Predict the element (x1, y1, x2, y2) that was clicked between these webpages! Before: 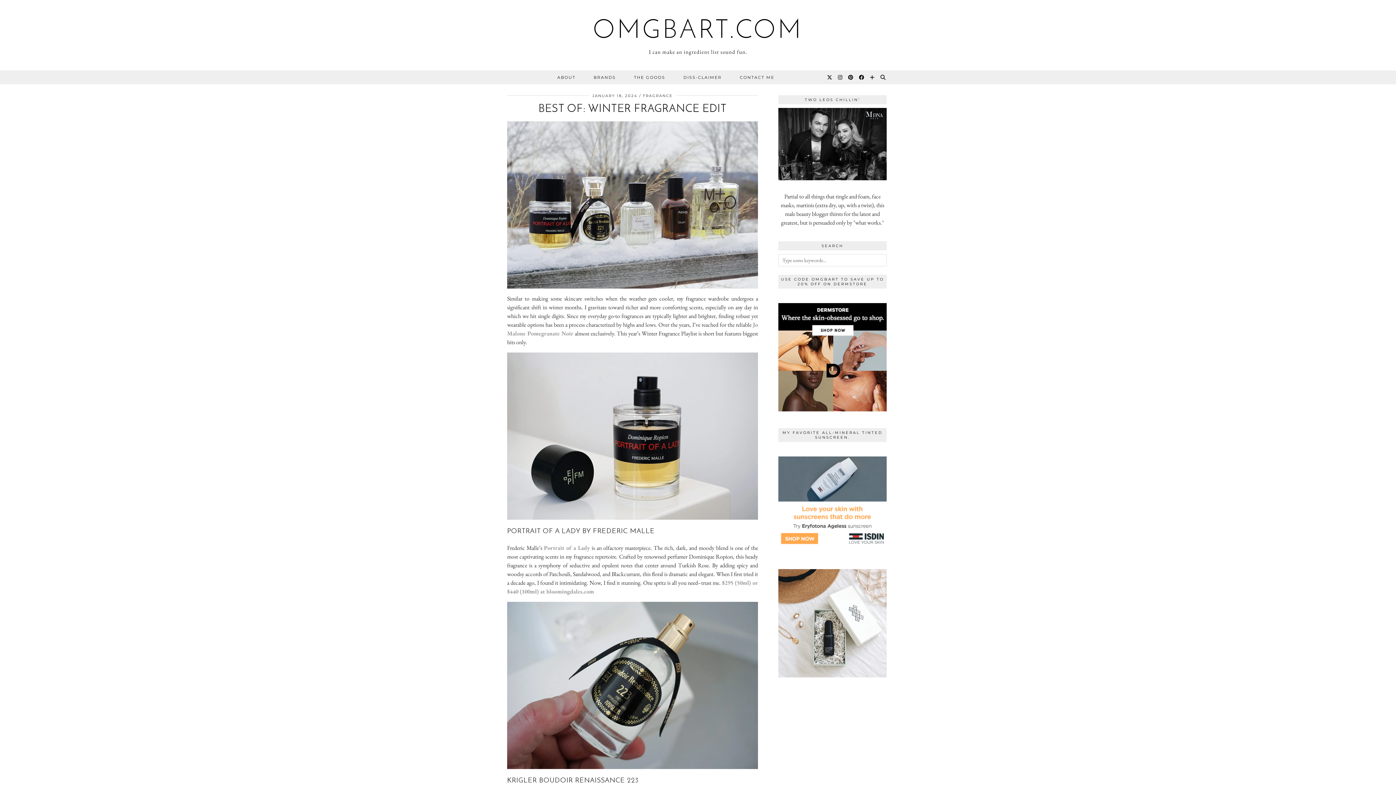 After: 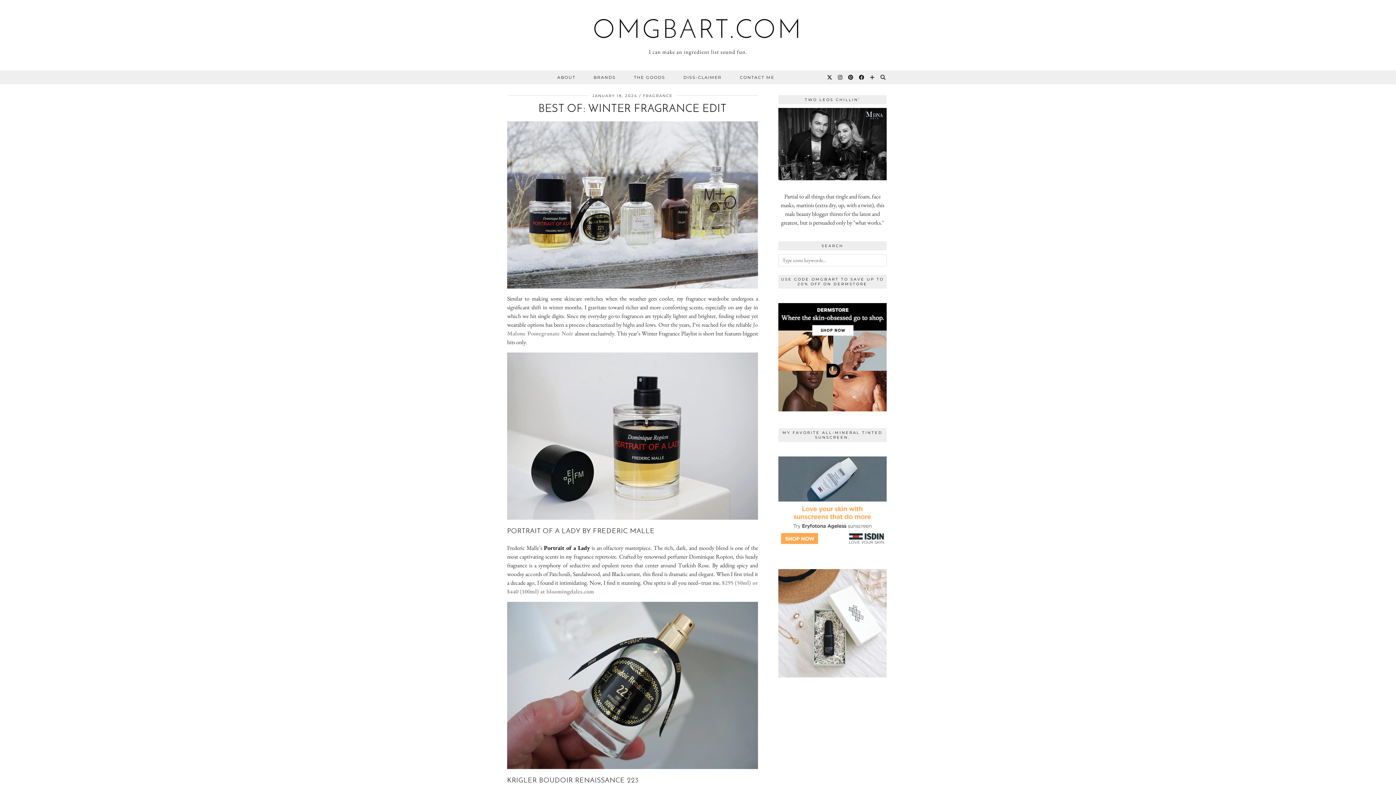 Action: label: Portrait of a Lady bbox: (544, 544, 590, 551)